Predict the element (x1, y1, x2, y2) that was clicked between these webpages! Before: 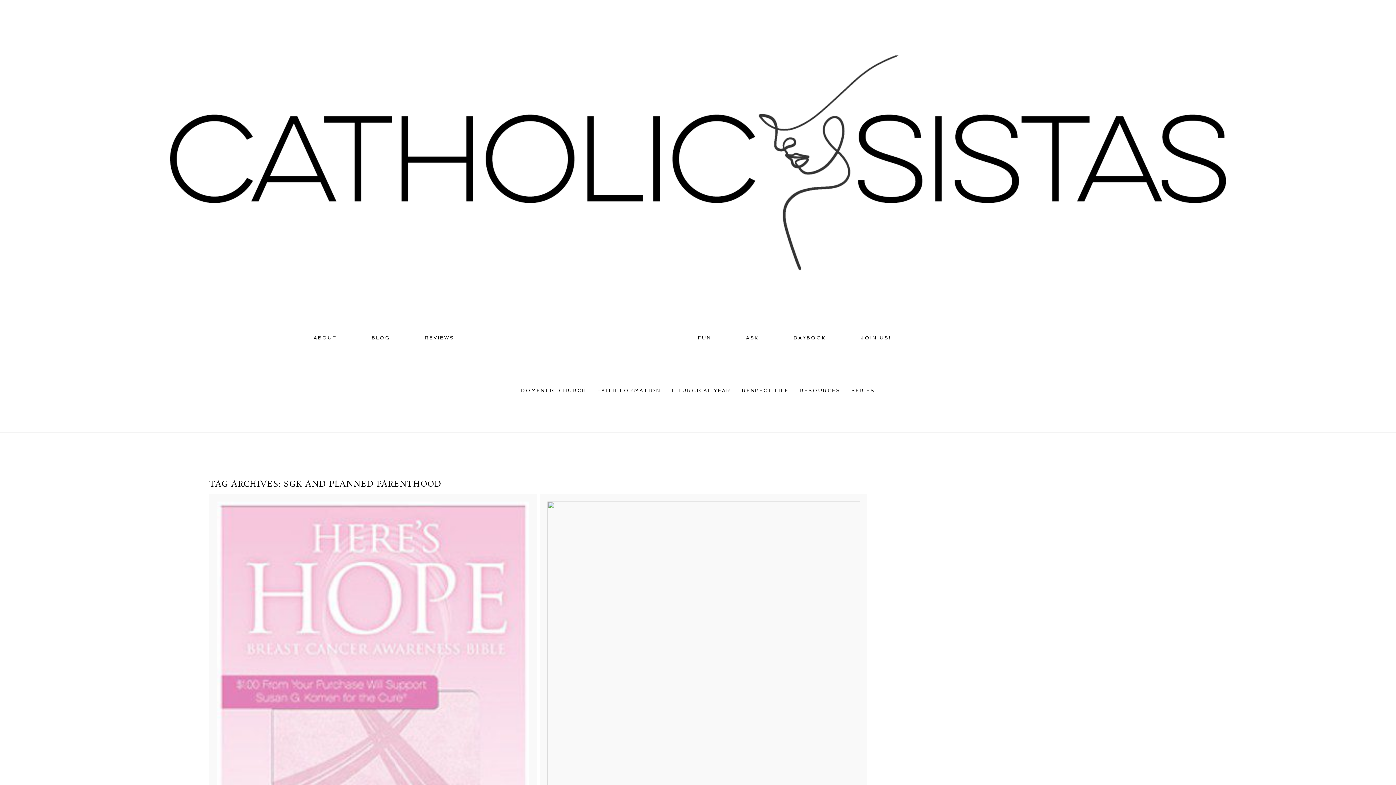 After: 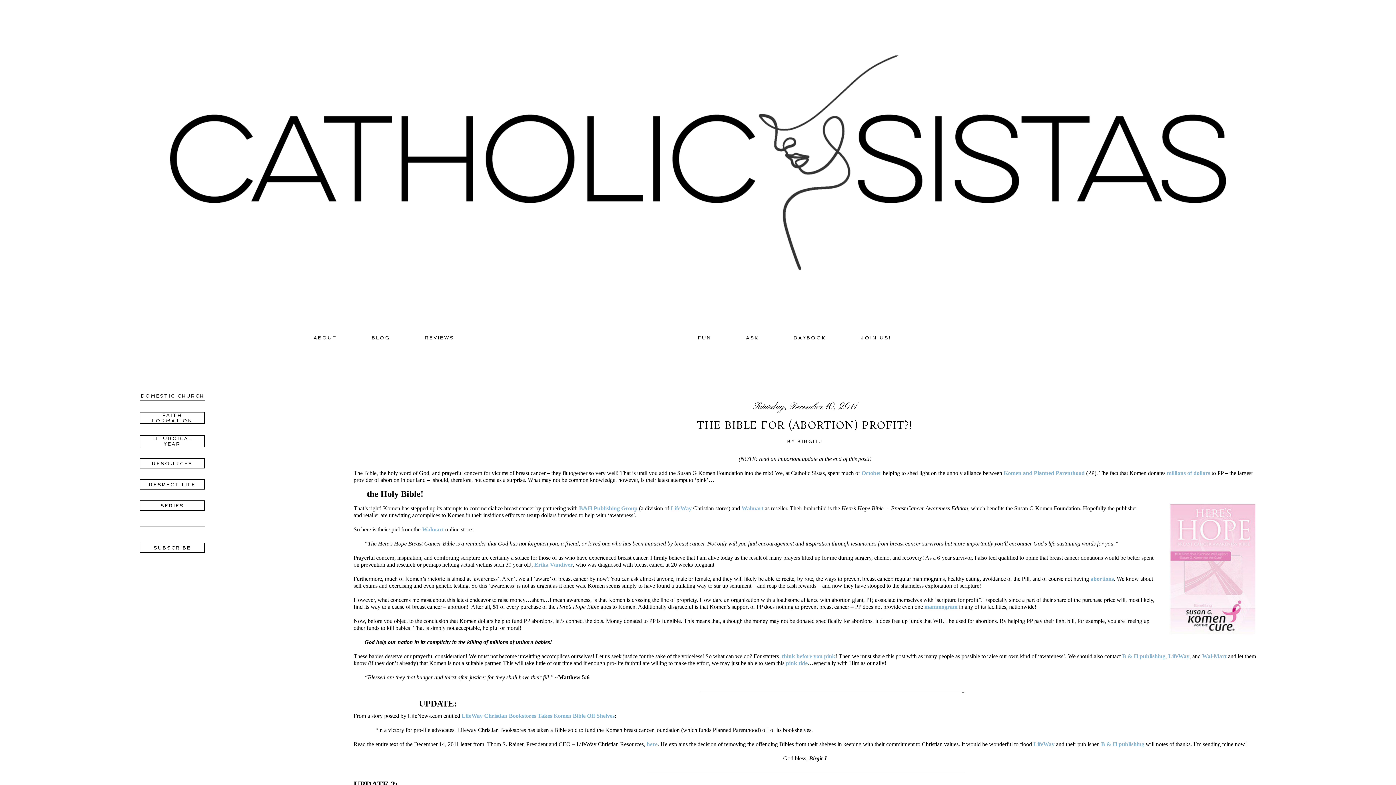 Action: bbox: (216, 501, 529, 976)